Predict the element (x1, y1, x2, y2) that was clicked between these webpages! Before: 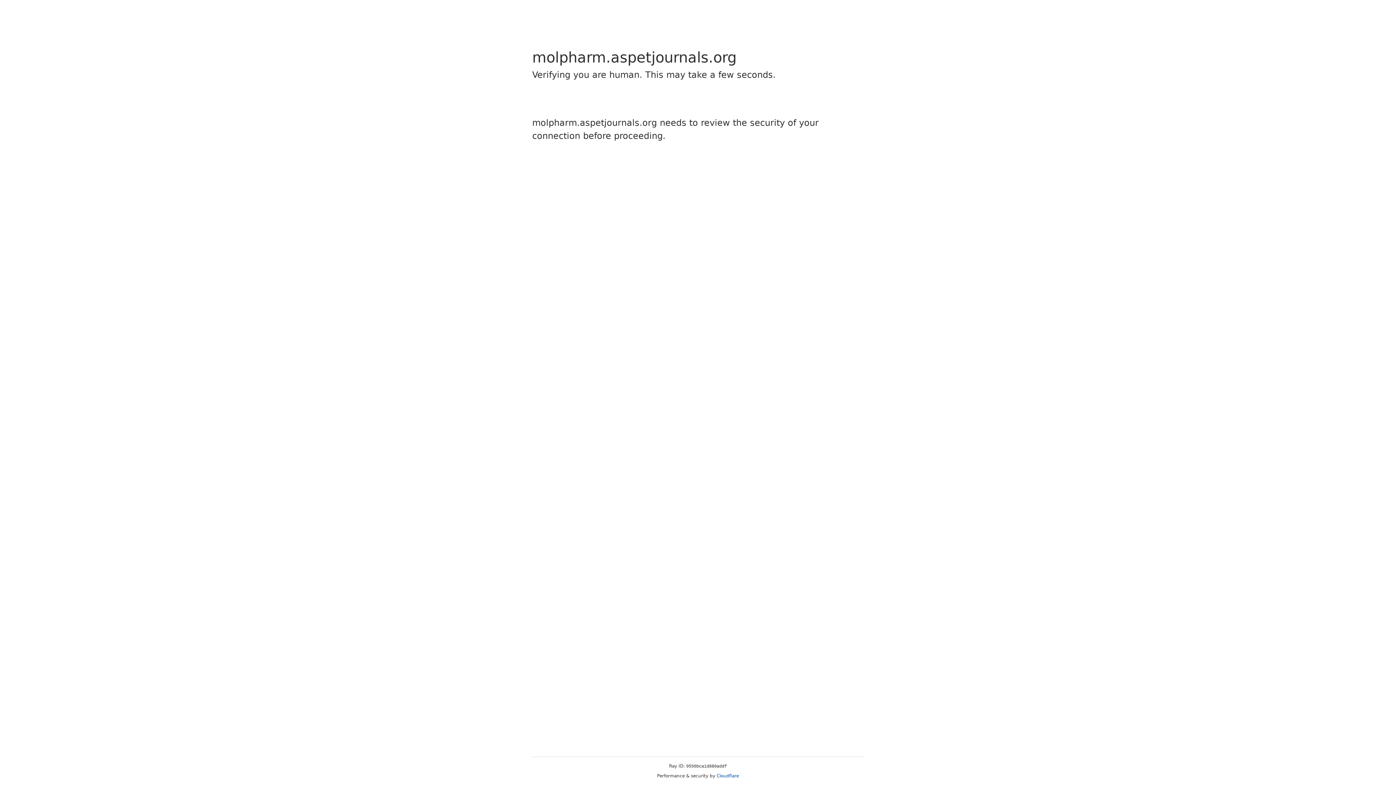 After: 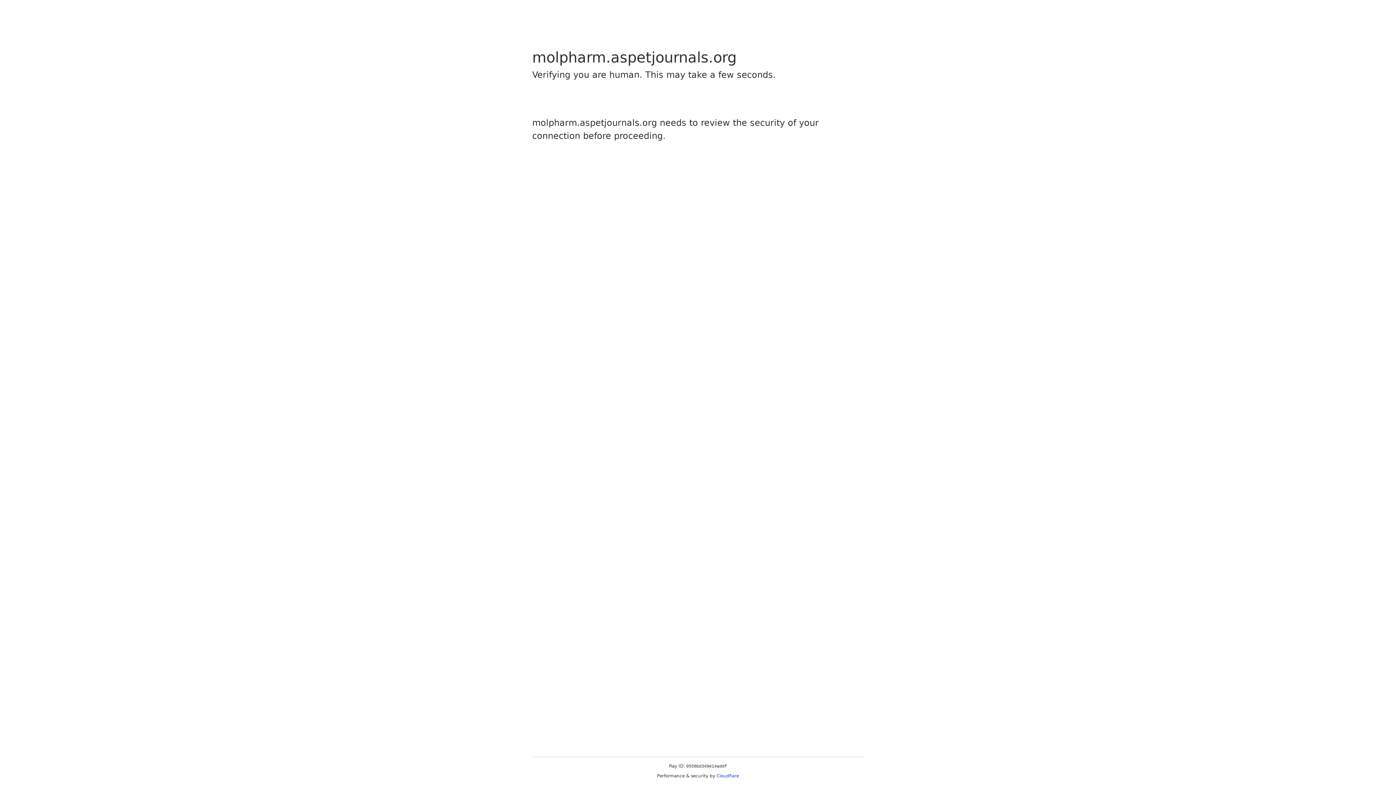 Action: bbox: (716, 773, 739, 778) label: Cloudflare